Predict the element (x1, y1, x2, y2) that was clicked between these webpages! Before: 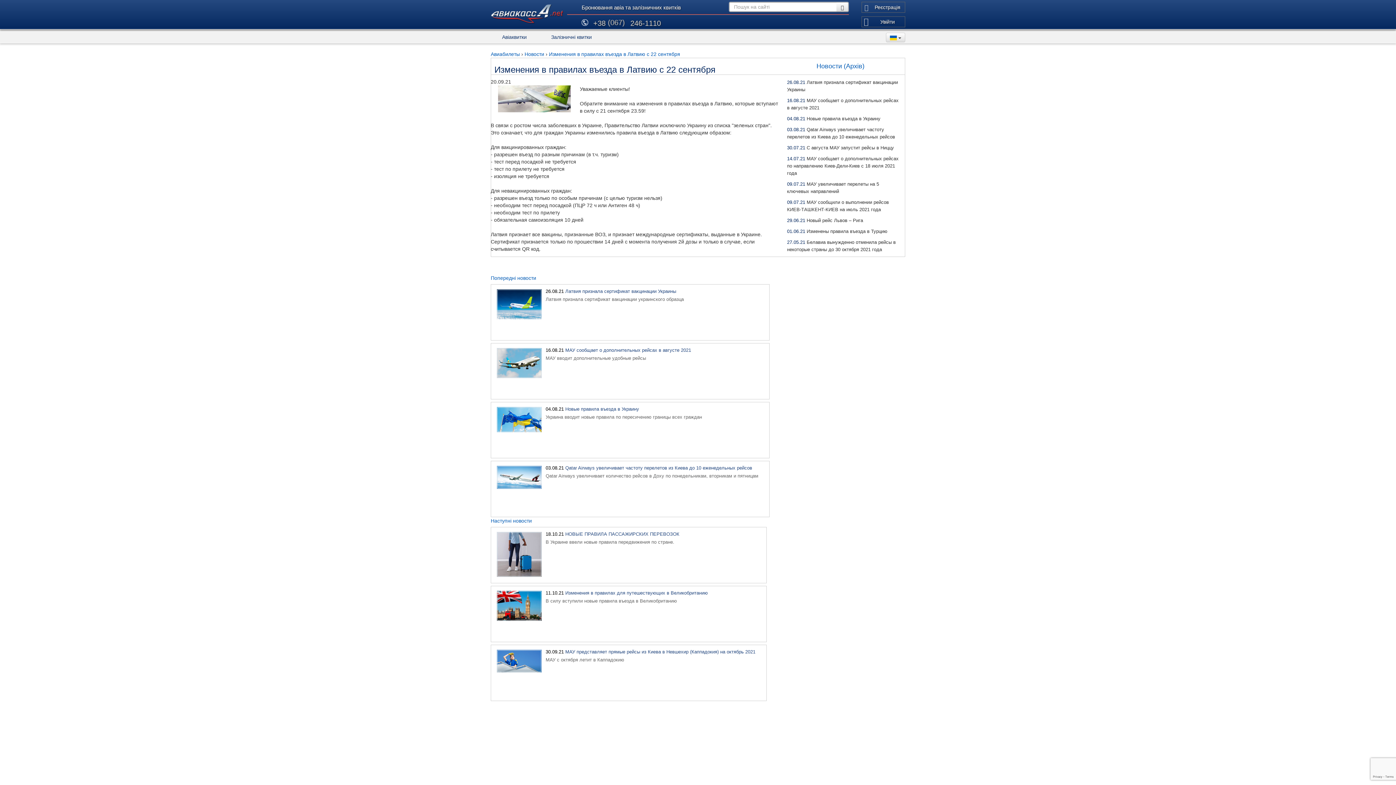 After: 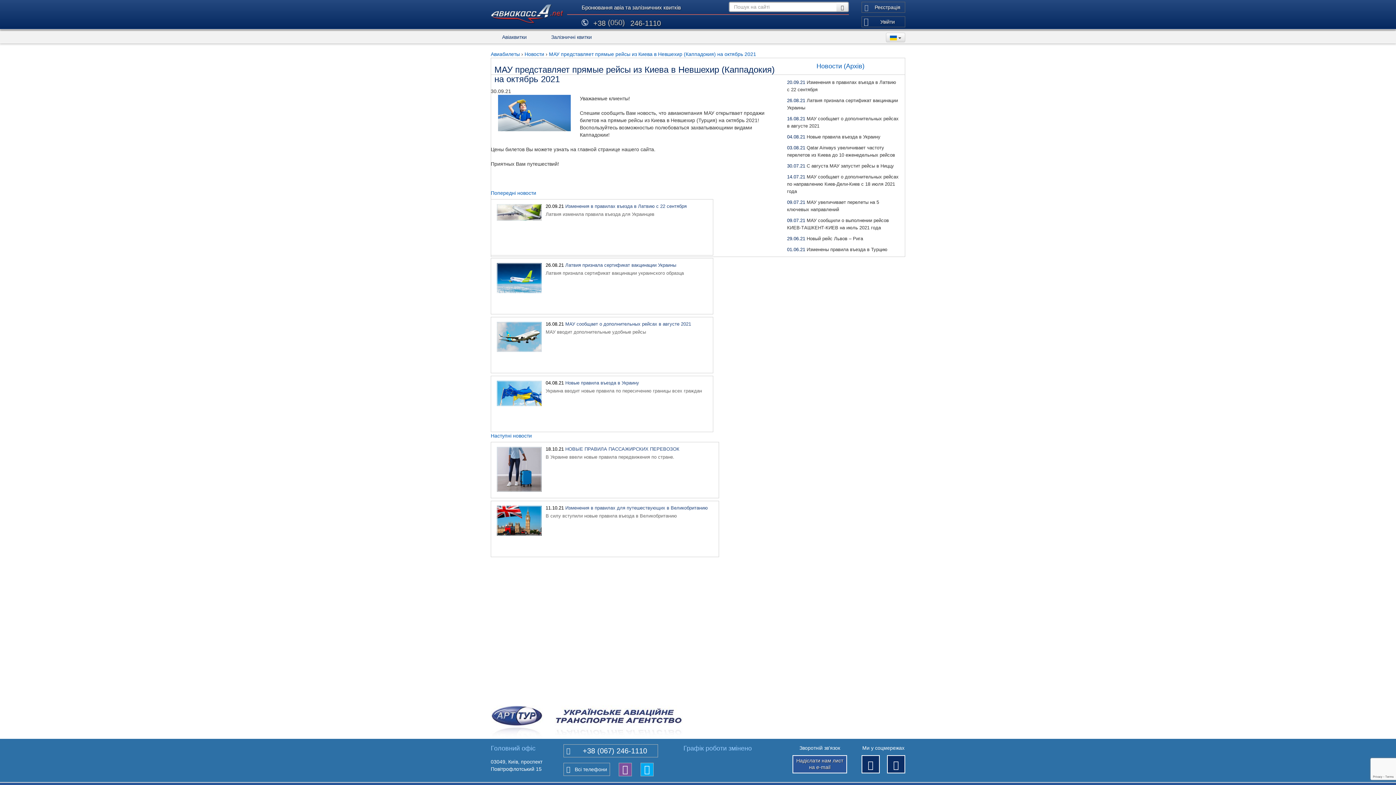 Action: label: 30.09.21 МАУ представляет прямые рейсы из Киева в Невшехир (Каппадокия) на октябрь 2021 bbox: (545, 649, 755, 654)